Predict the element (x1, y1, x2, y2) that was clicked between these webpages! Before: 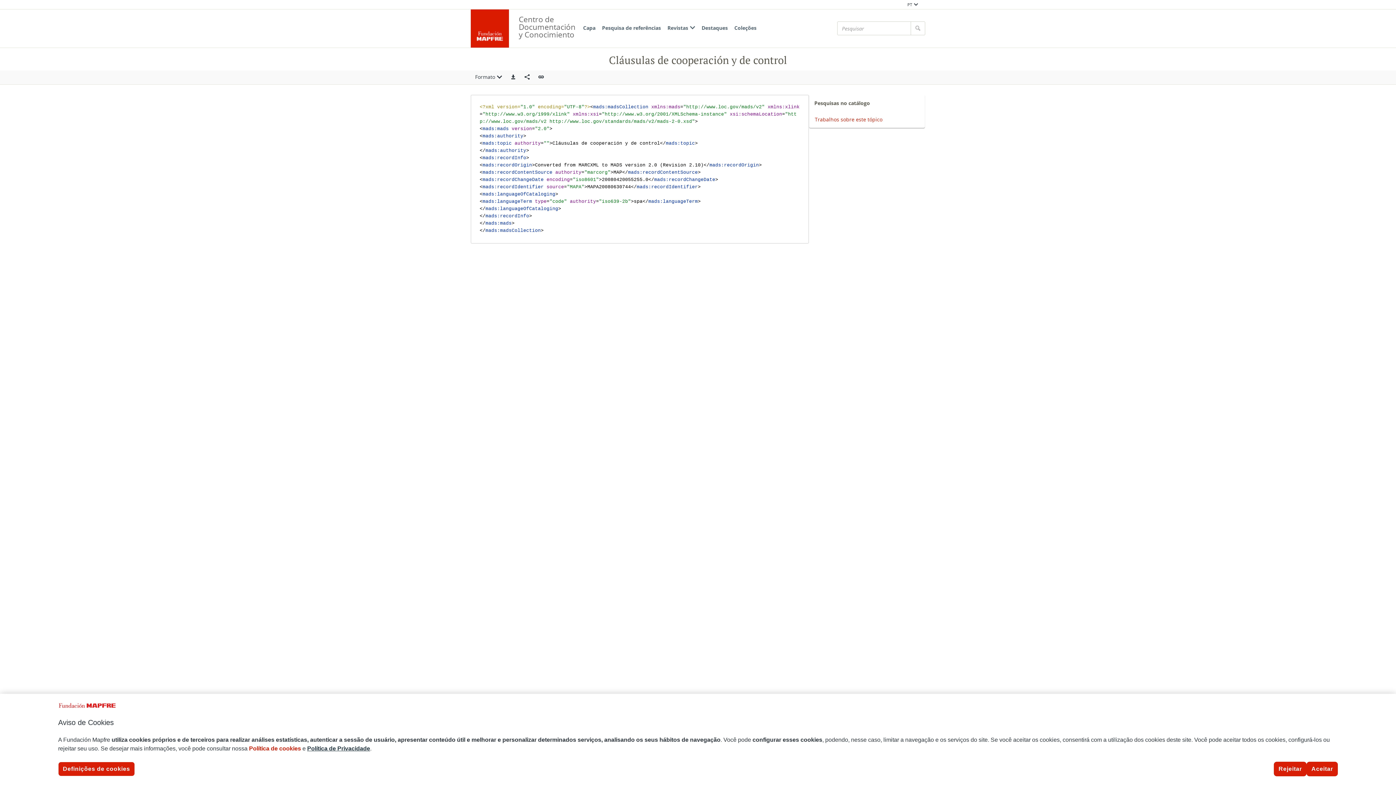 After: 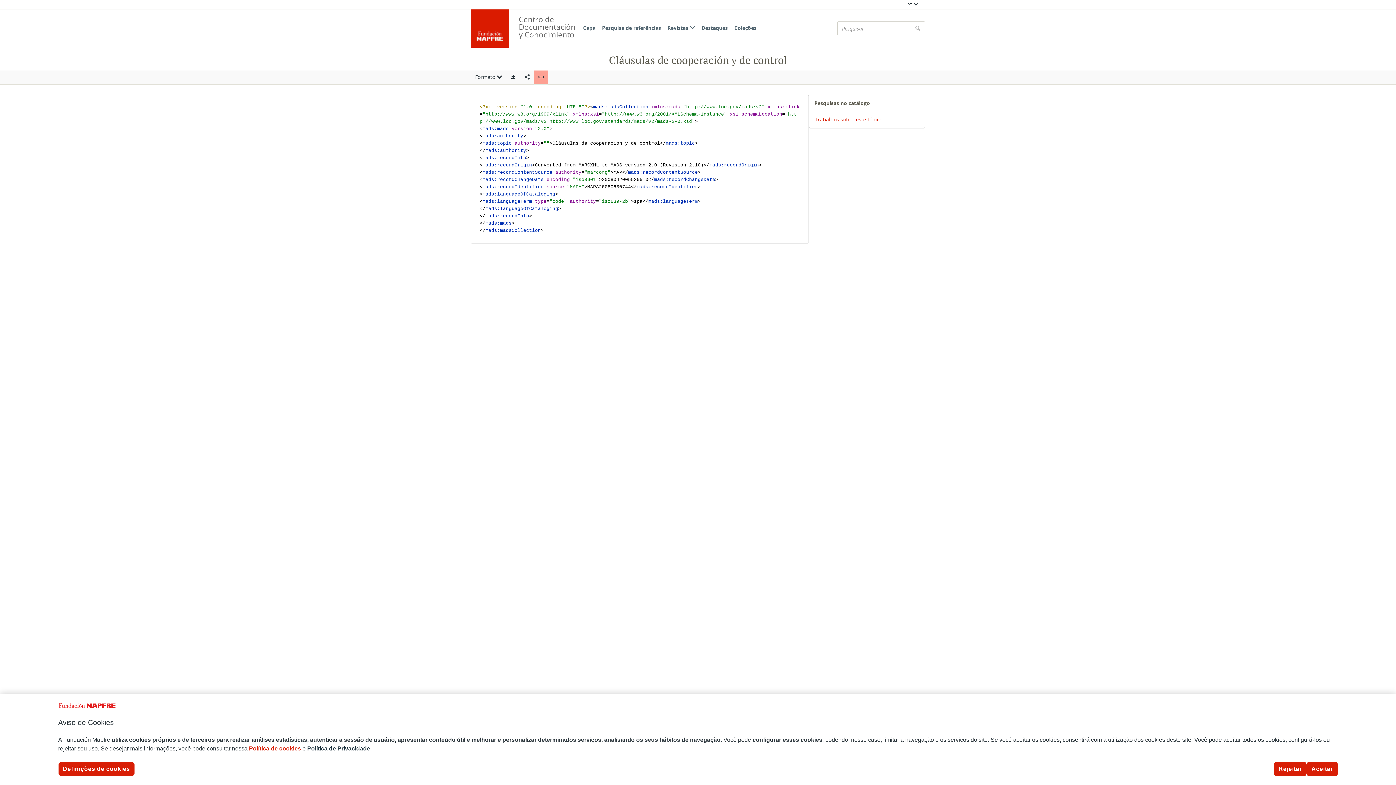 Action: label: Copiar enlace persistente bbox: (534, 70, 548, 84)